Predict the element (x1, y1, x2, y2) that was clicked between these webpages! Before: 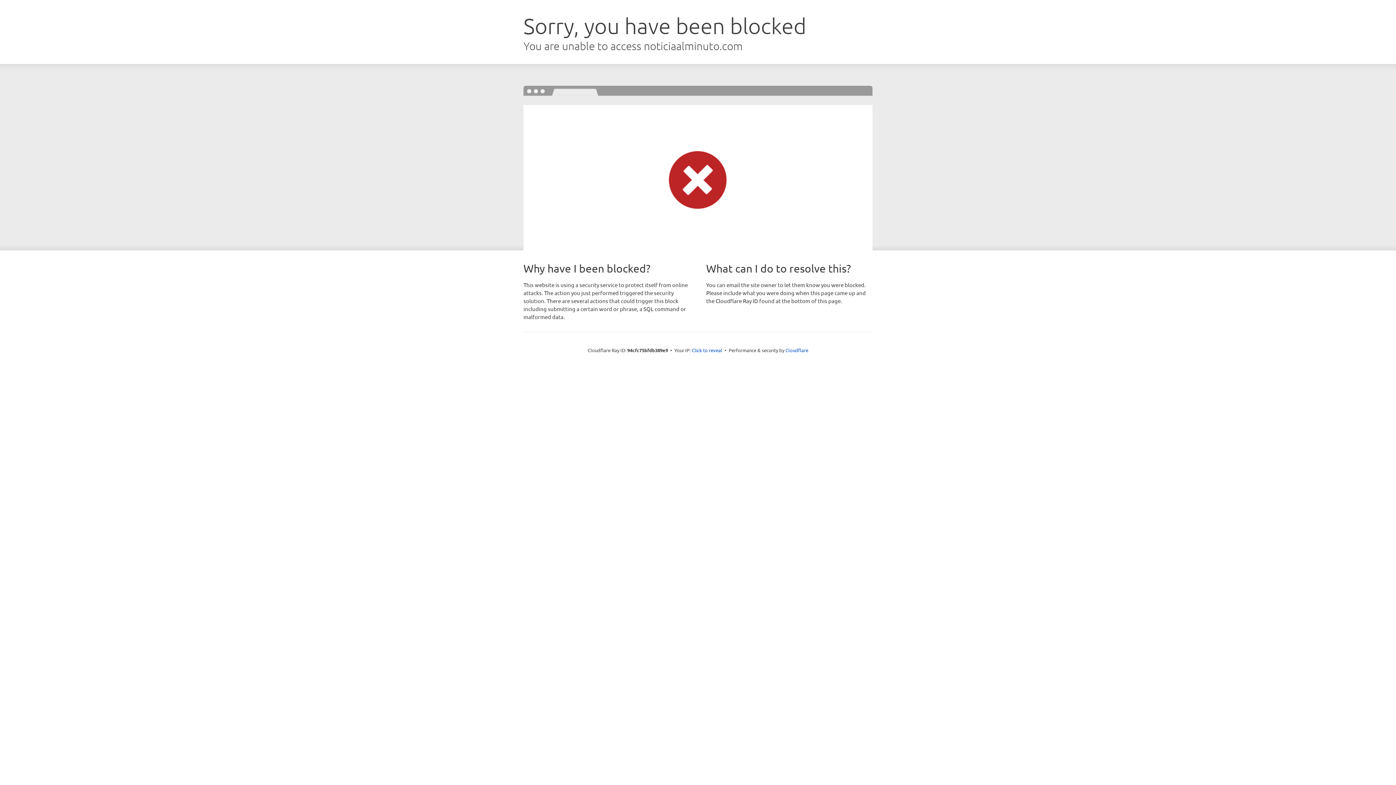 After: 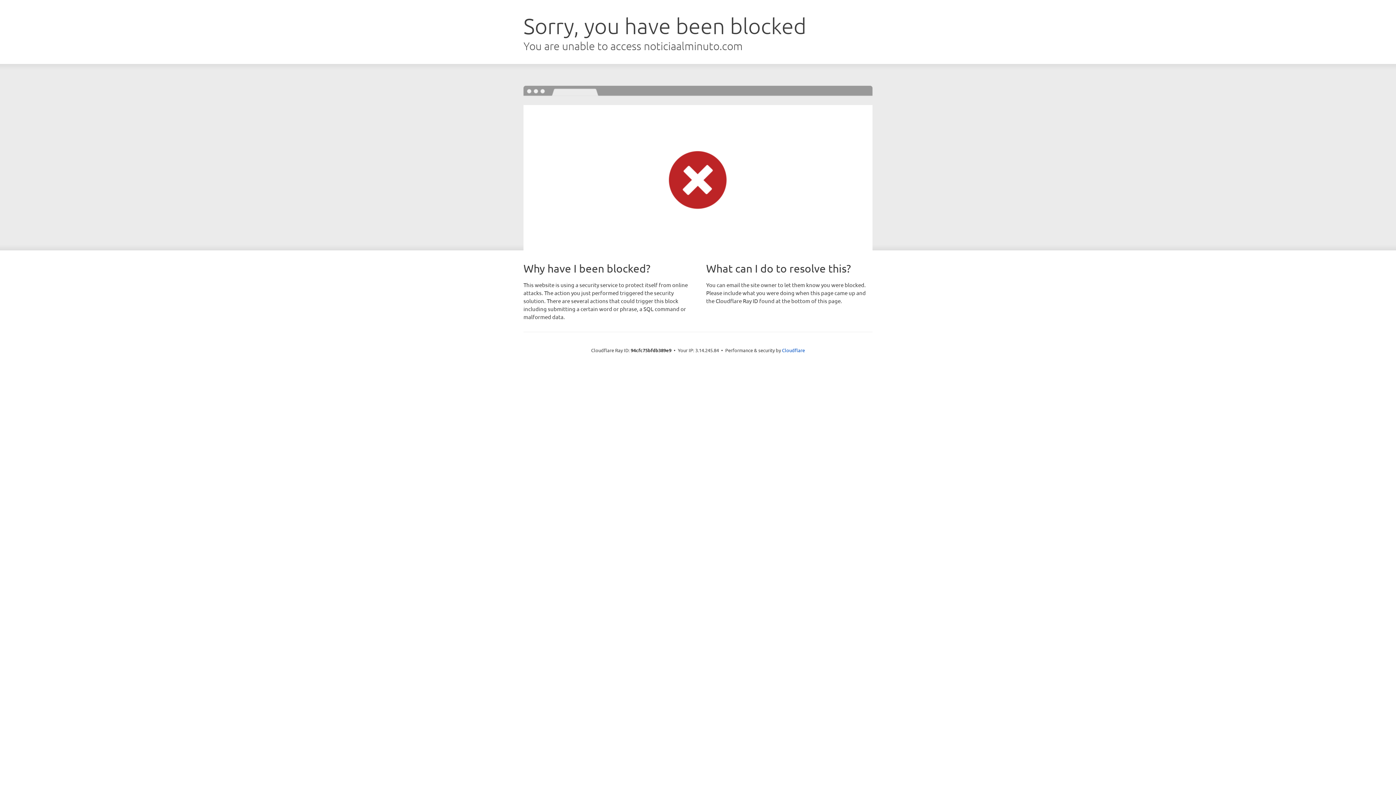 Action: bbox: (692, 346, 722, 353) label: Click to reveal